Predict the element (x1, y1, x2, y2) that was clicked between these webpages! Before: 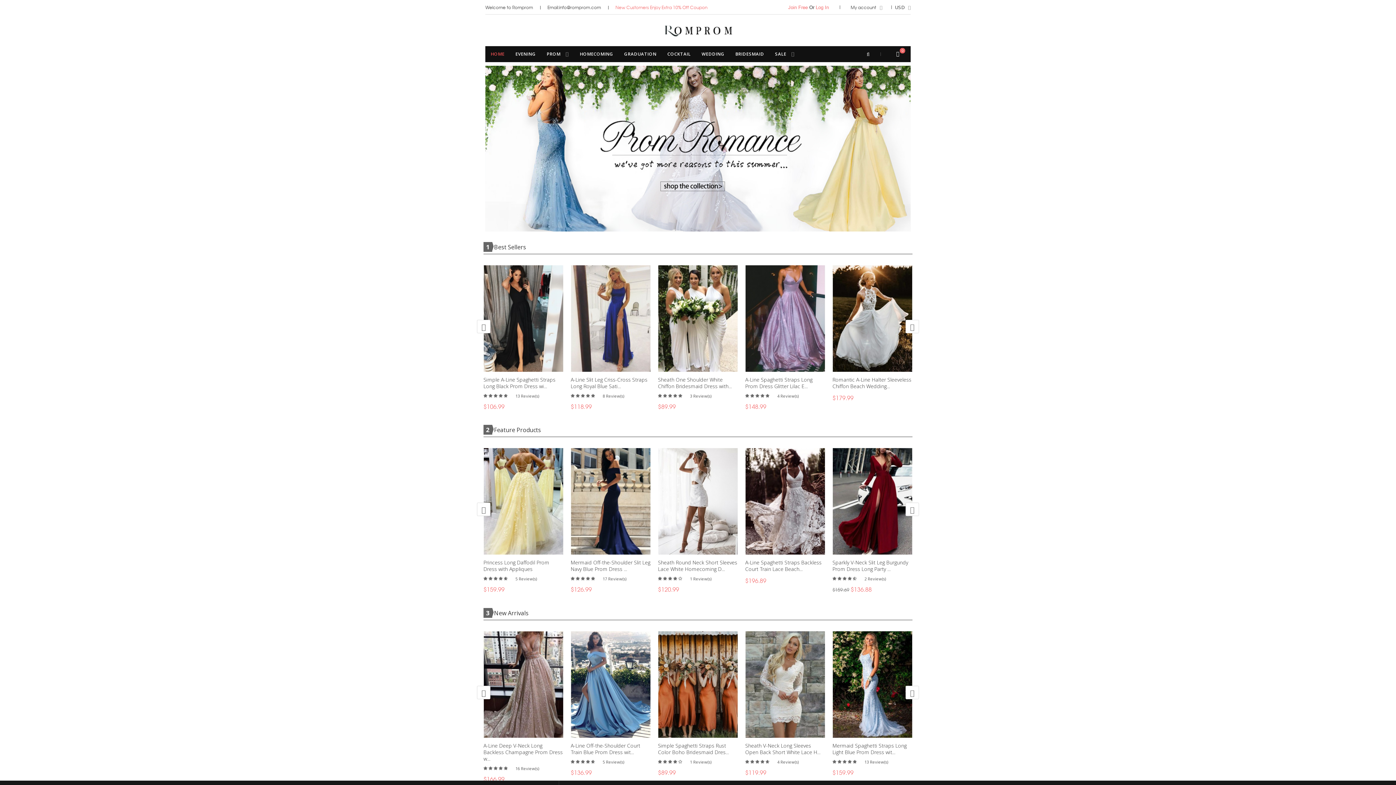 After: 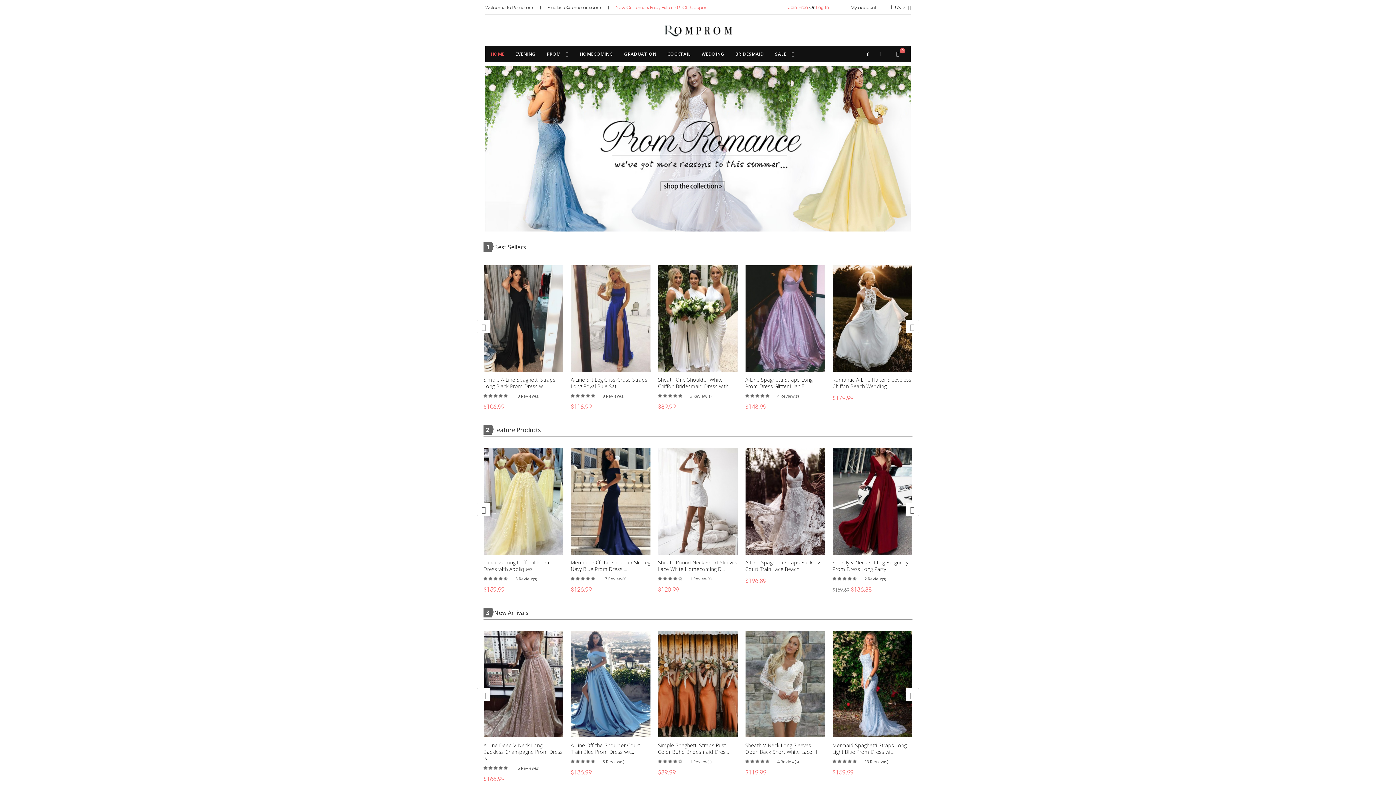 Action: bbox: (485, 25, 910, 36)